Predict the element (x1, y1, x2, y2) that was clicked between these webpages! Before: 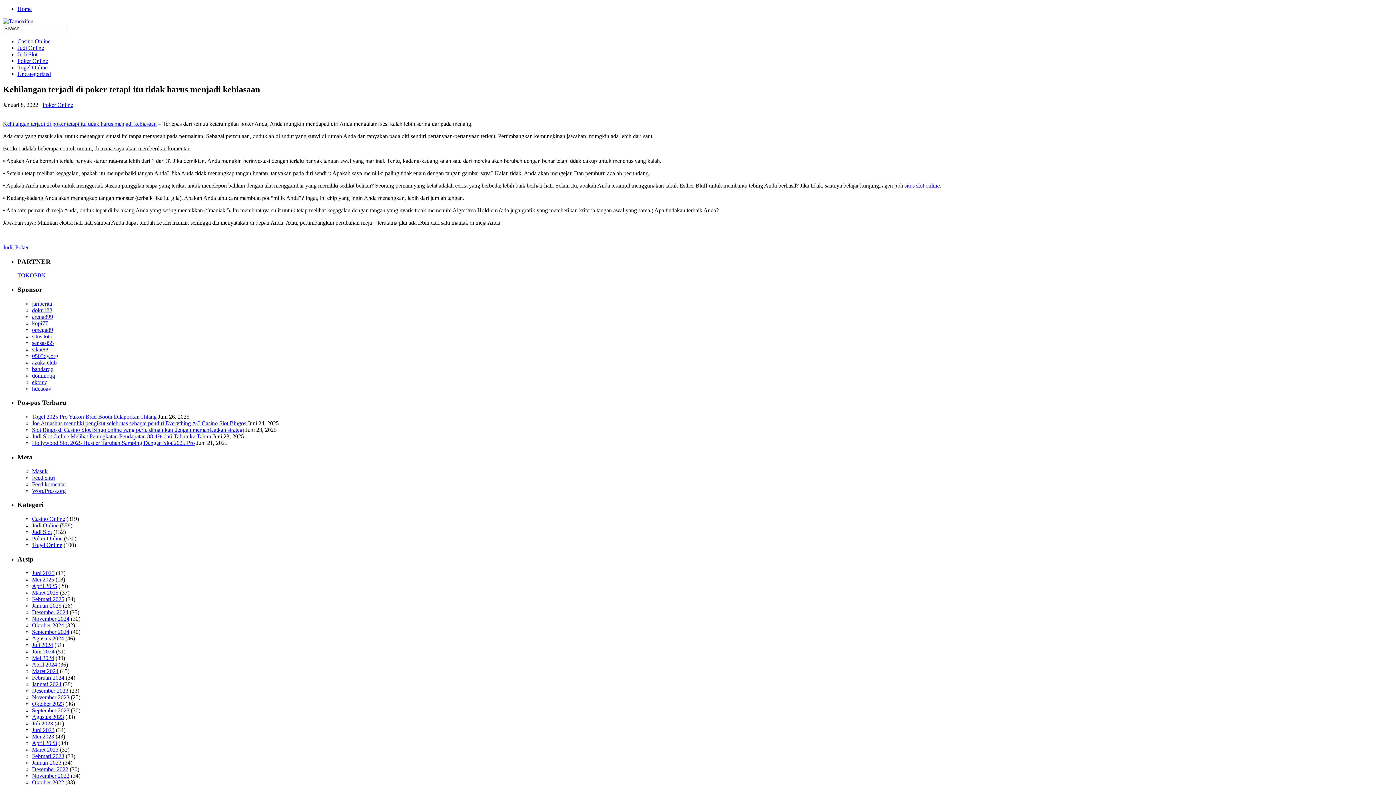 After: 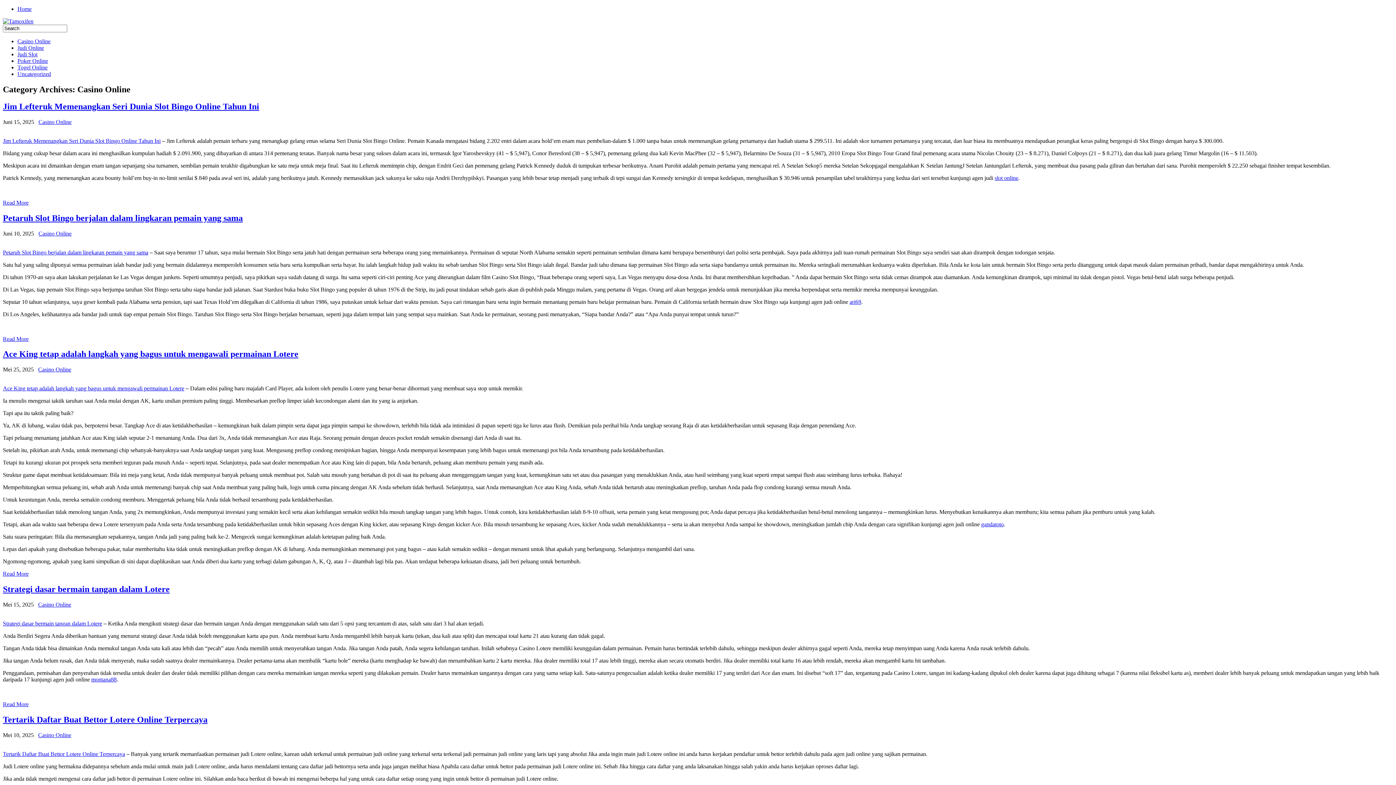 Action: bbox: (17, 38, 50, 44) label: Casino Online